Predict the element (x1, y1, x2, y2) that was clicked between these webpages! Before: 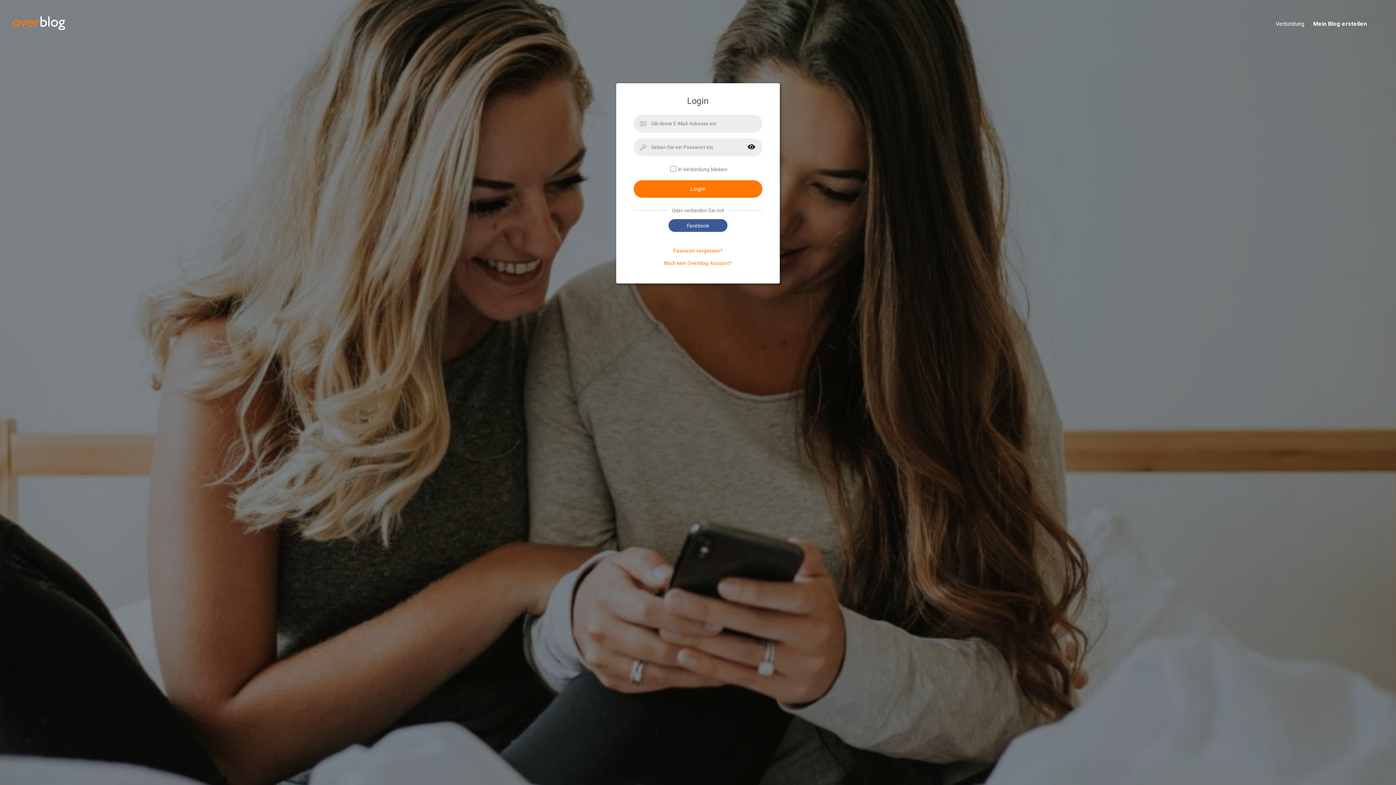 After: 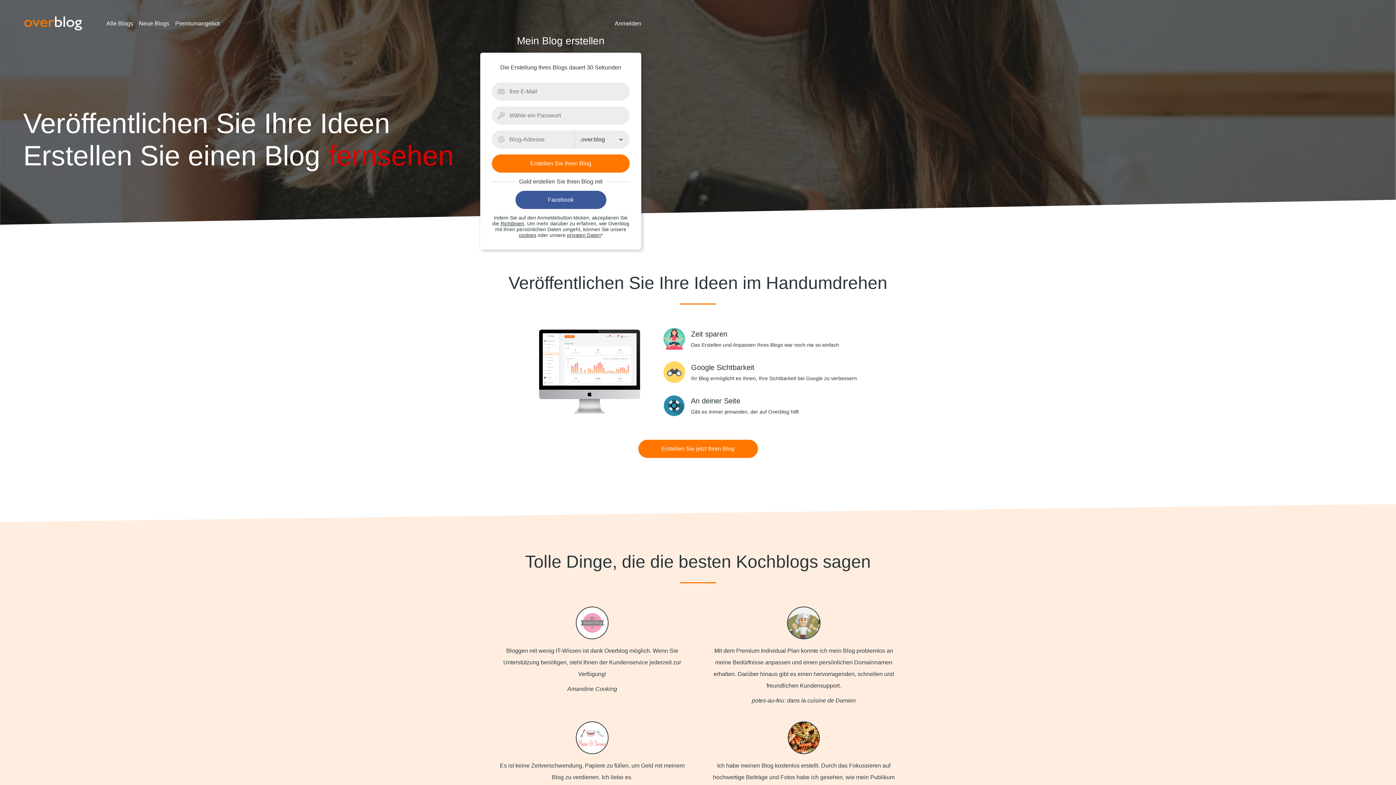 Action: bbox: (664, 260, 732, 266) label: Noch kein Overblog-Account?